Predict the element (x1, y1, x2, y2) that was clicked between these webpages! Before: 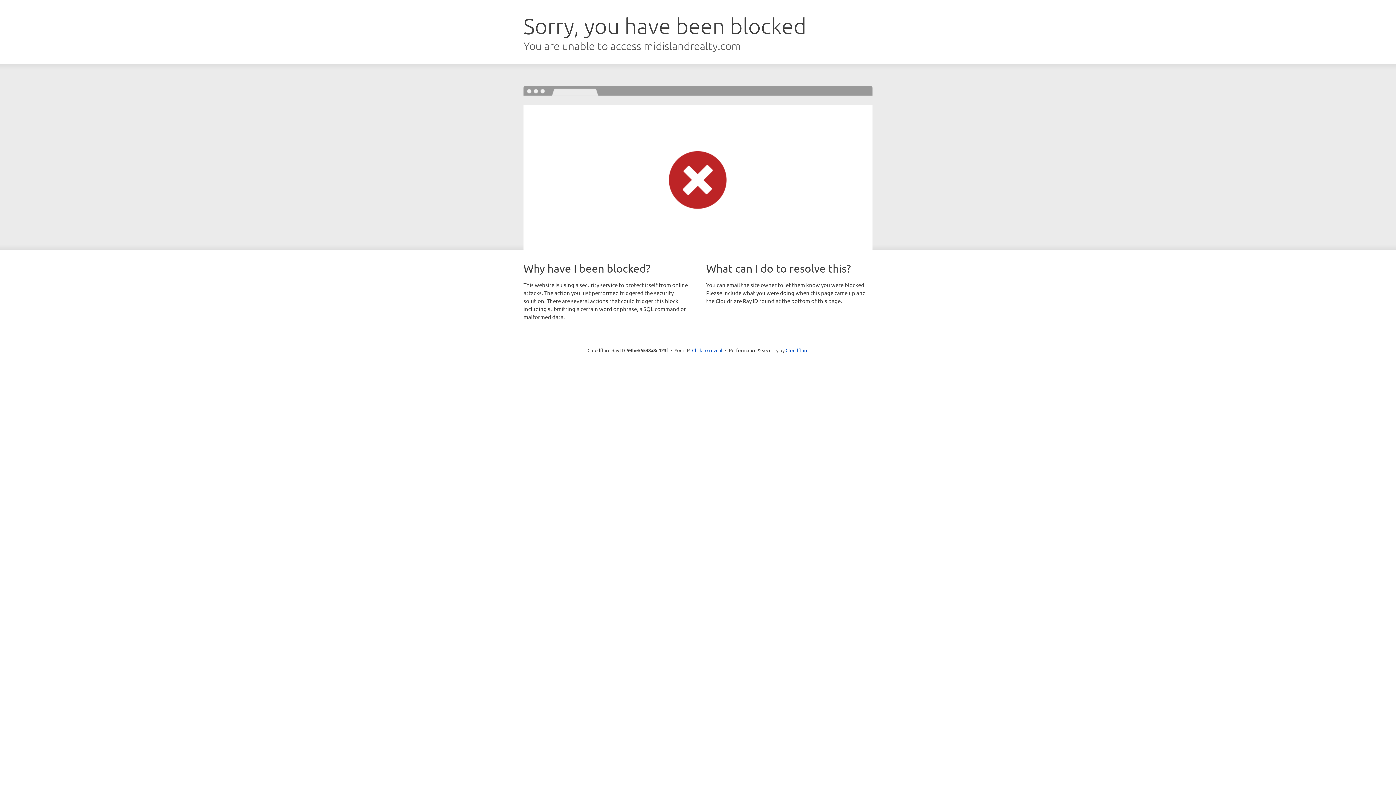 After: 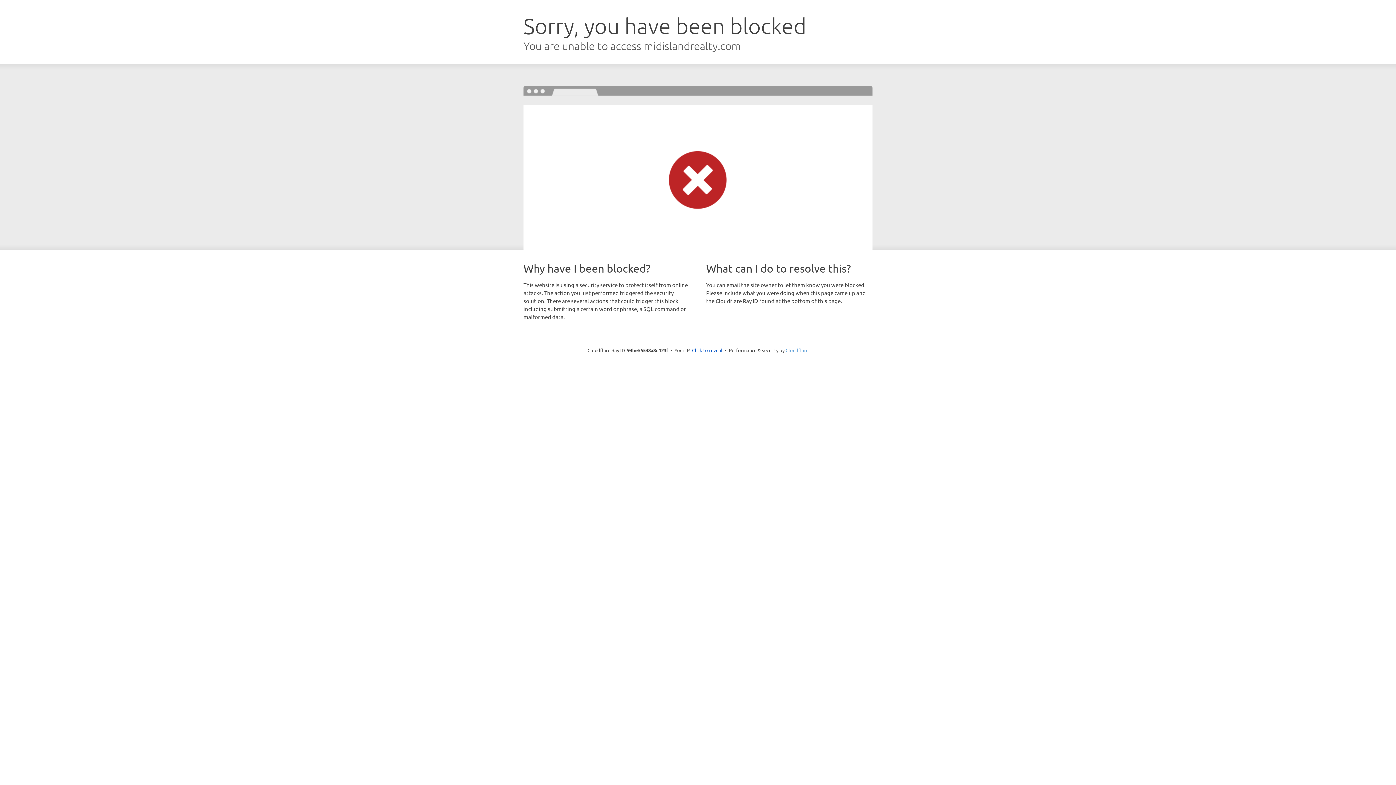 Action: label: Cloudflare bbox: (785, 347, 808, 353)